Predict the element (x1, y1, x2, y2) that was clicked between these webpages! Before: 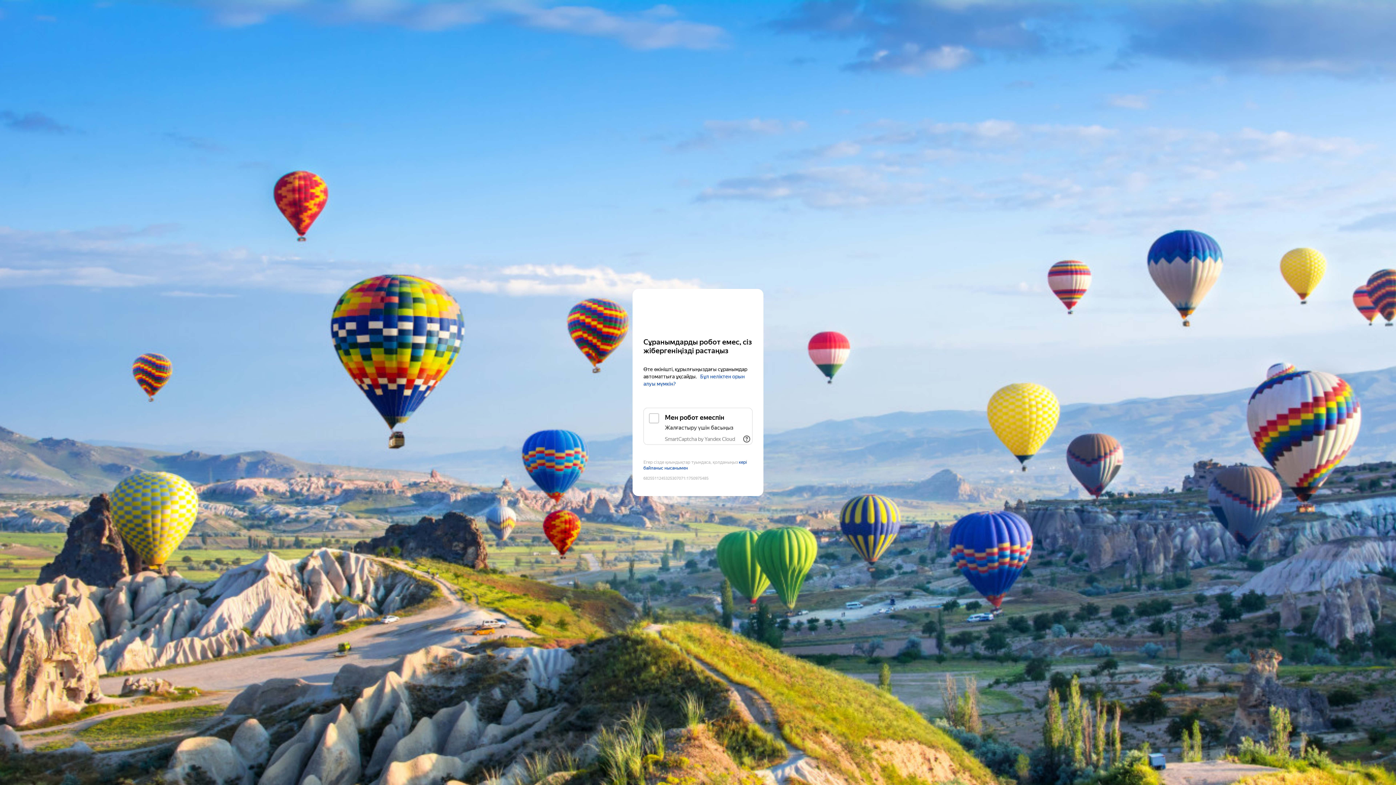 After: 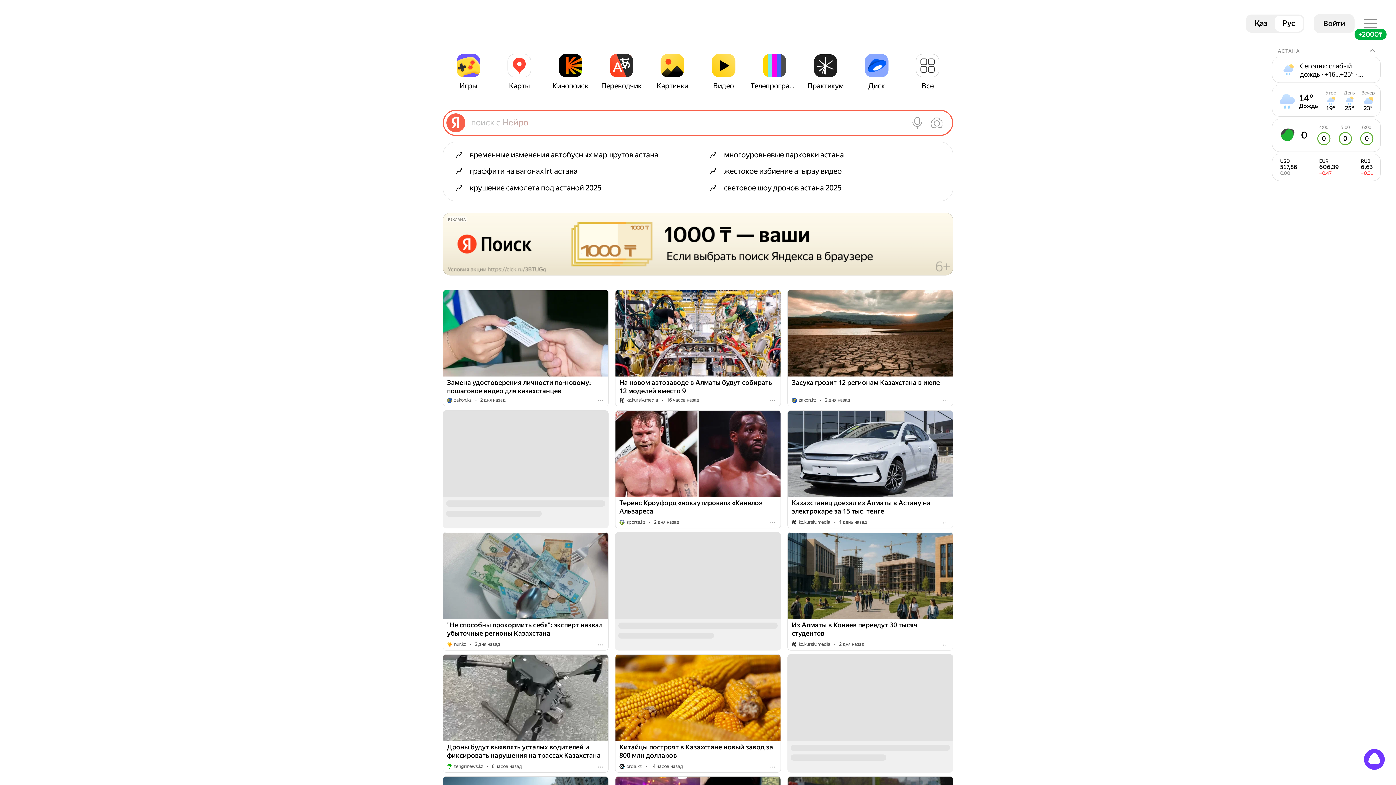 Action: label: Yandex bbox: (643, 303, 752, 316)